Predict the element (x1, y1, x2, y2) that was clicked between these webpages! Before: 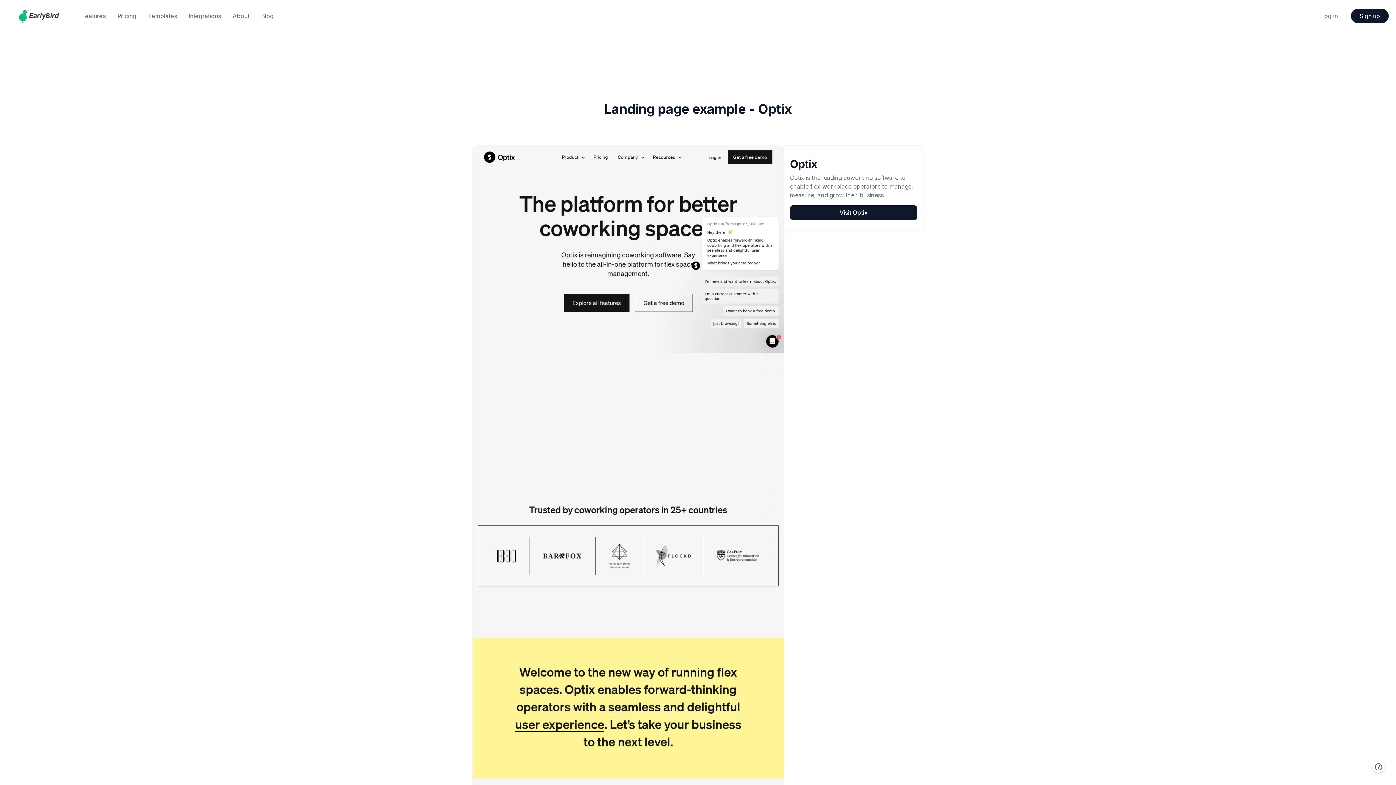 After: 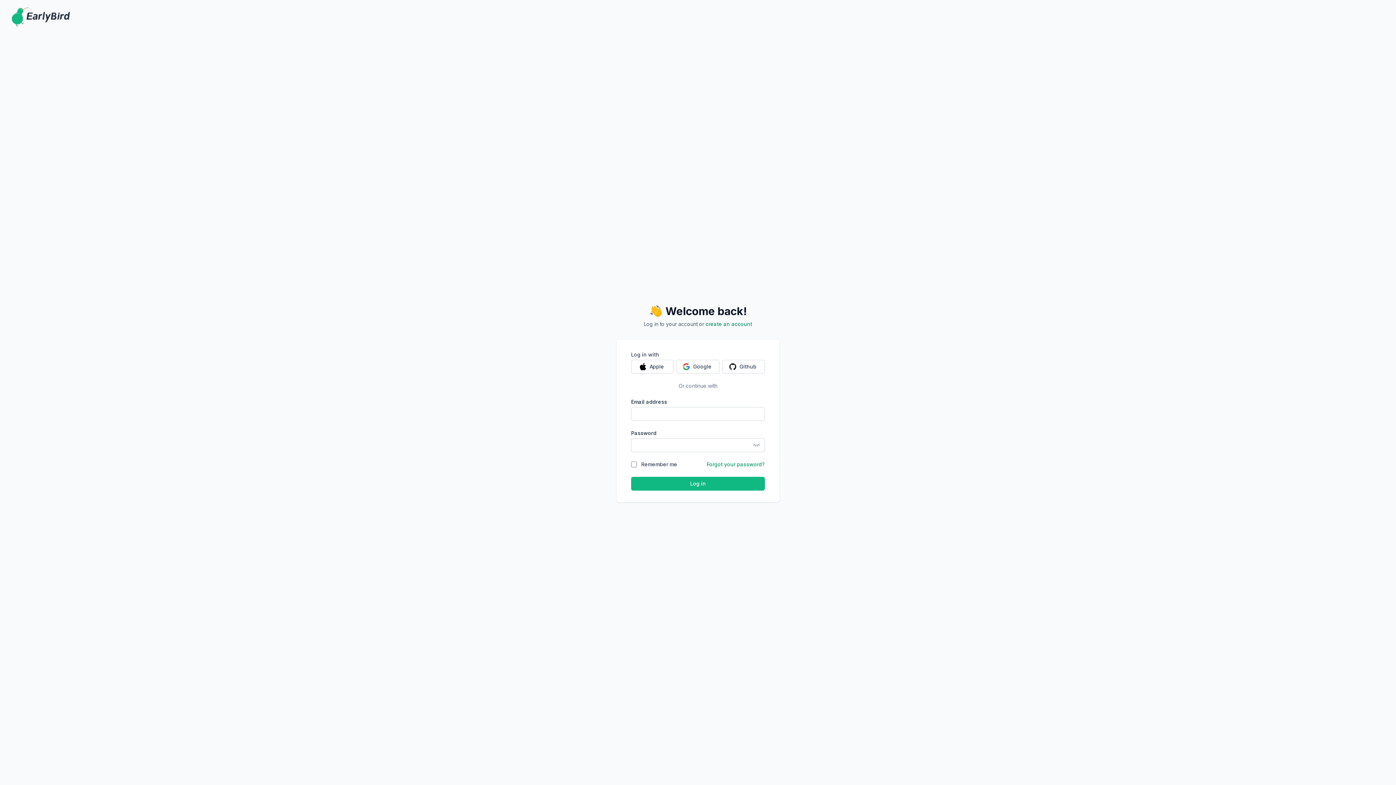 Action: bbox: (1315, 8, 1344, 23) label: Log in